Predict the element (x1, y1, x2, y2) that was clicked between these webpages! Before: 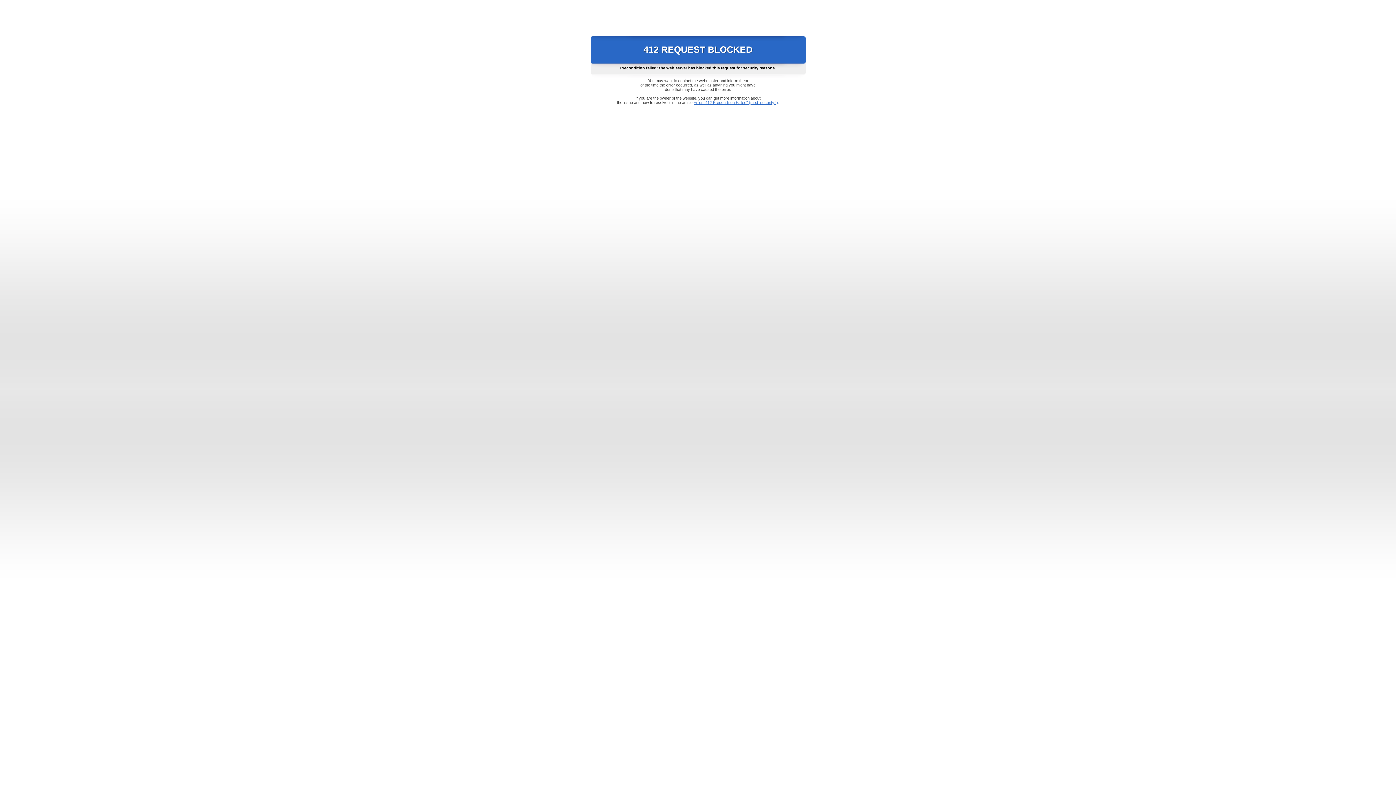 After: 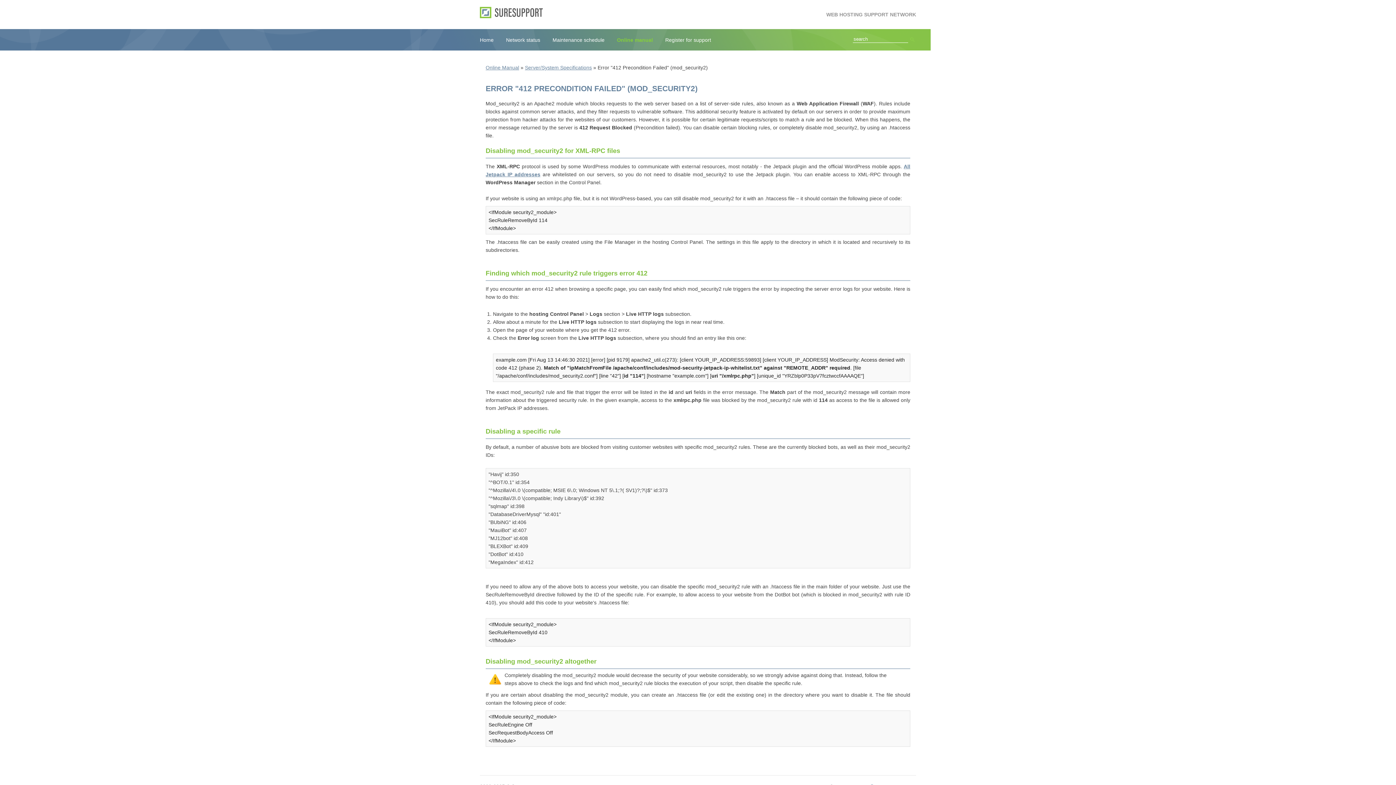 Action: bbox: (693, 100, 778, 104) label: Error "412 Precondition Failed" (mod_security2)